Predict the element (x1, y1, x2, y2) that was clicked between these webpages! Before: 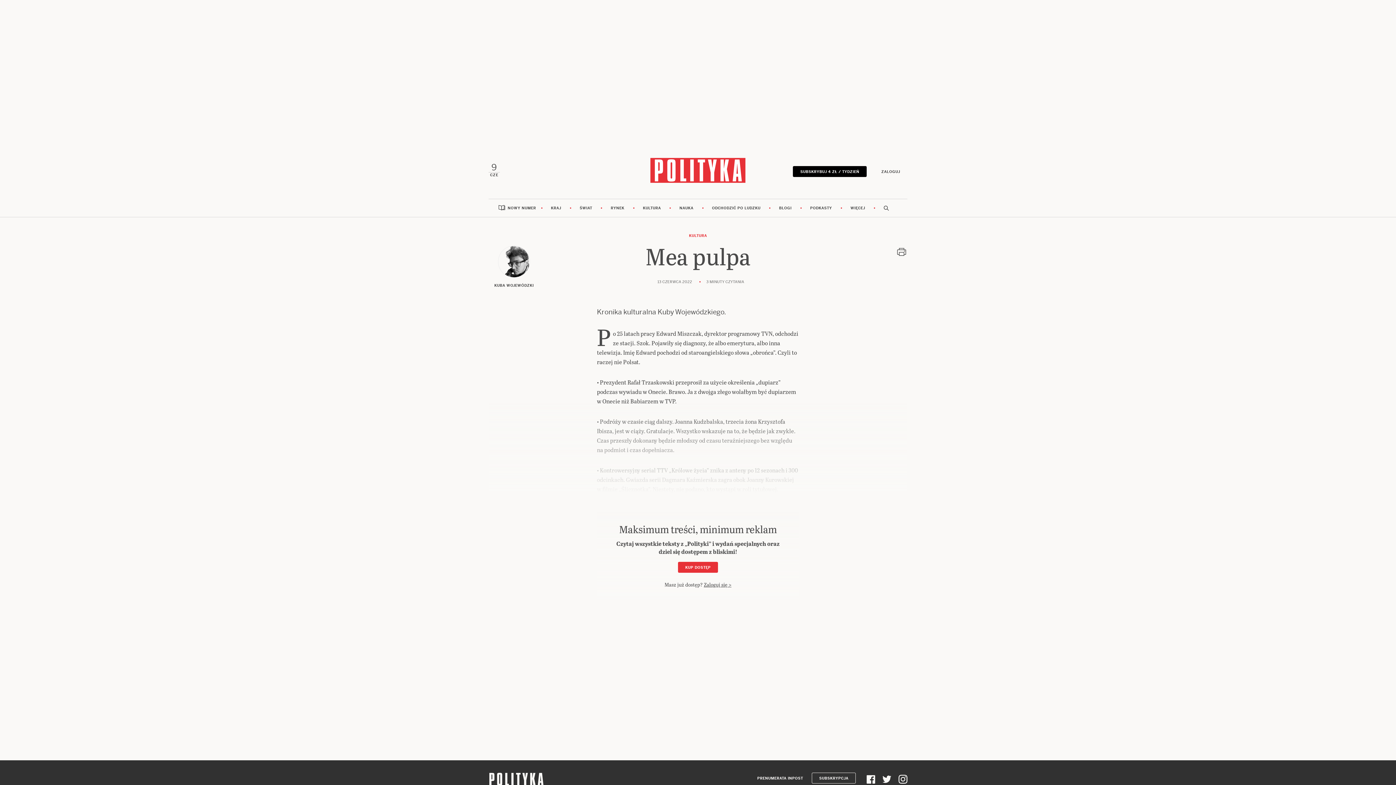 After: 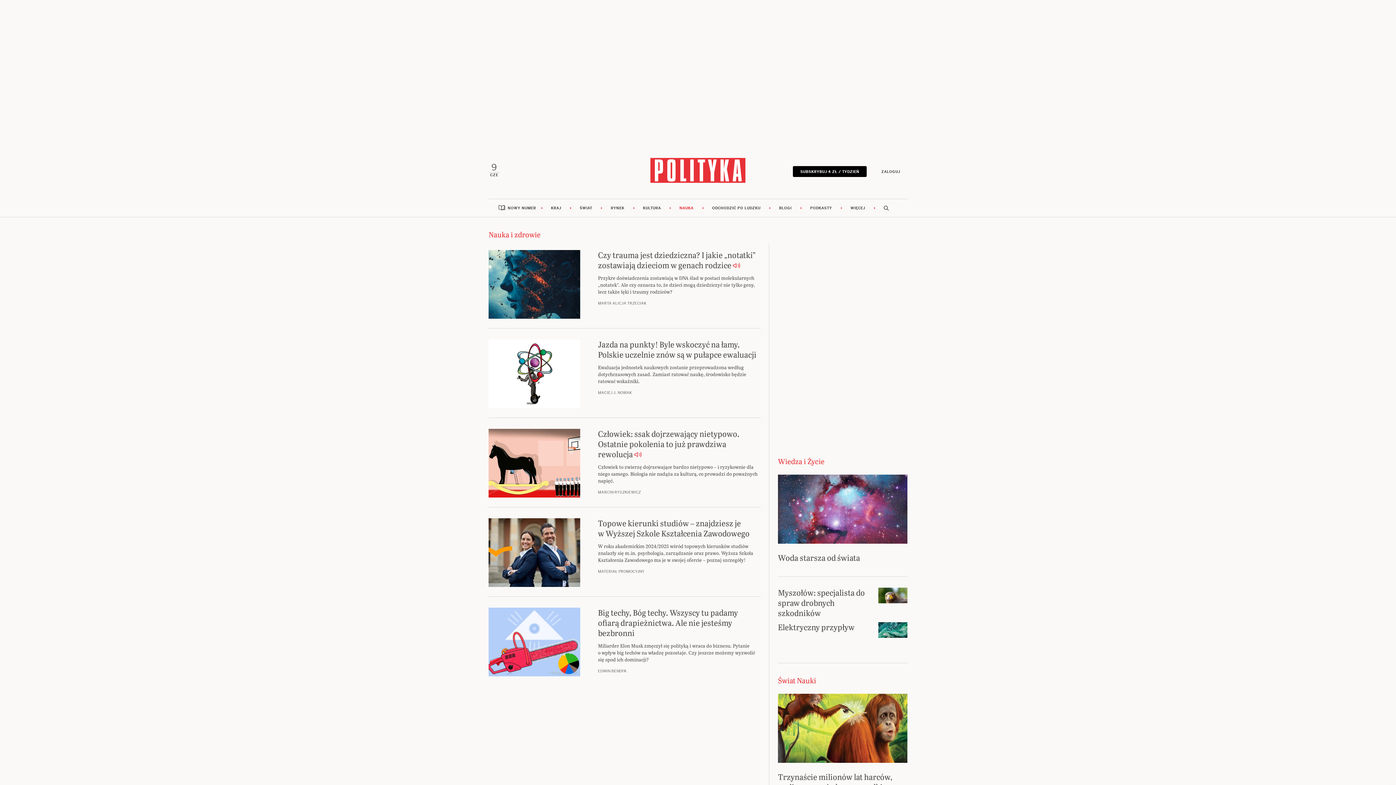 Action: label: NAUKA bbox: (670, 199, 702, 217)